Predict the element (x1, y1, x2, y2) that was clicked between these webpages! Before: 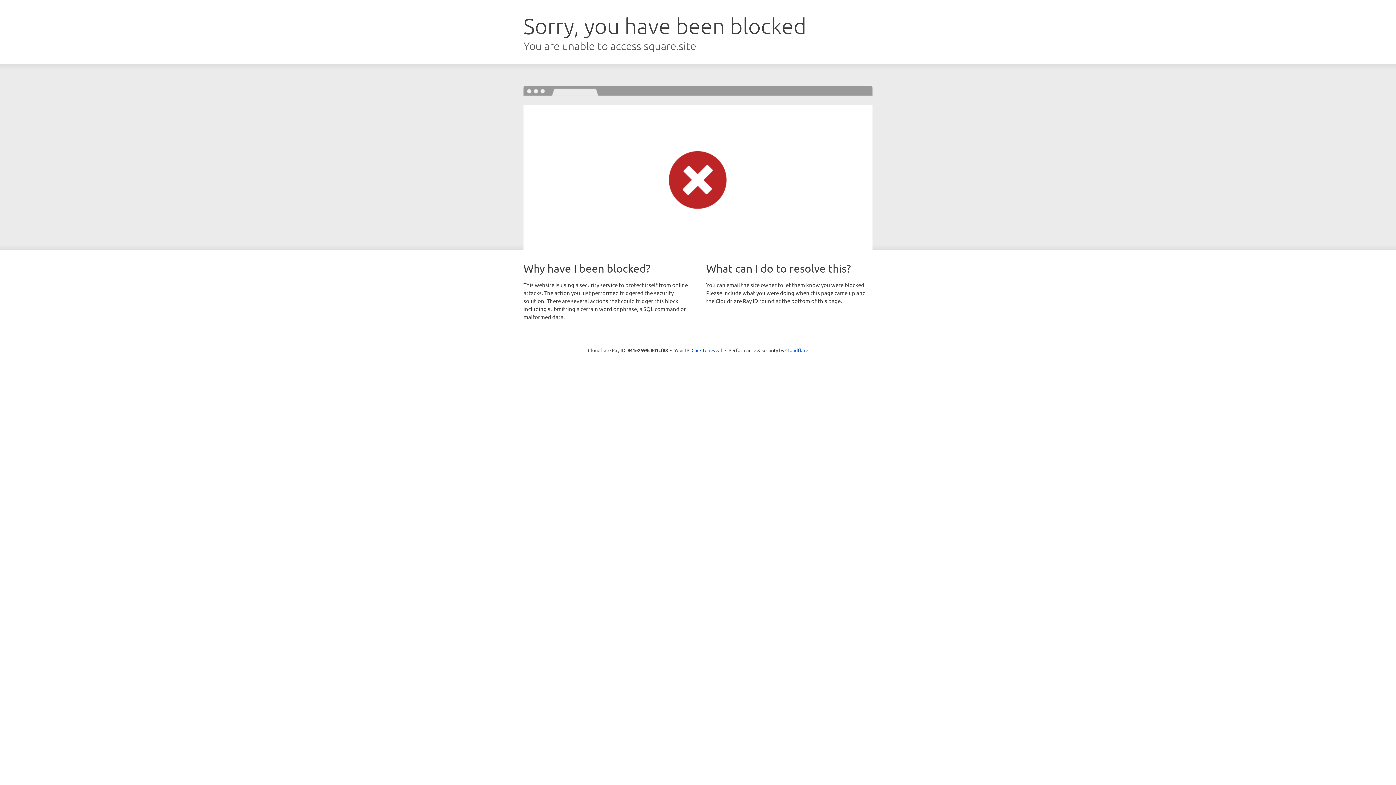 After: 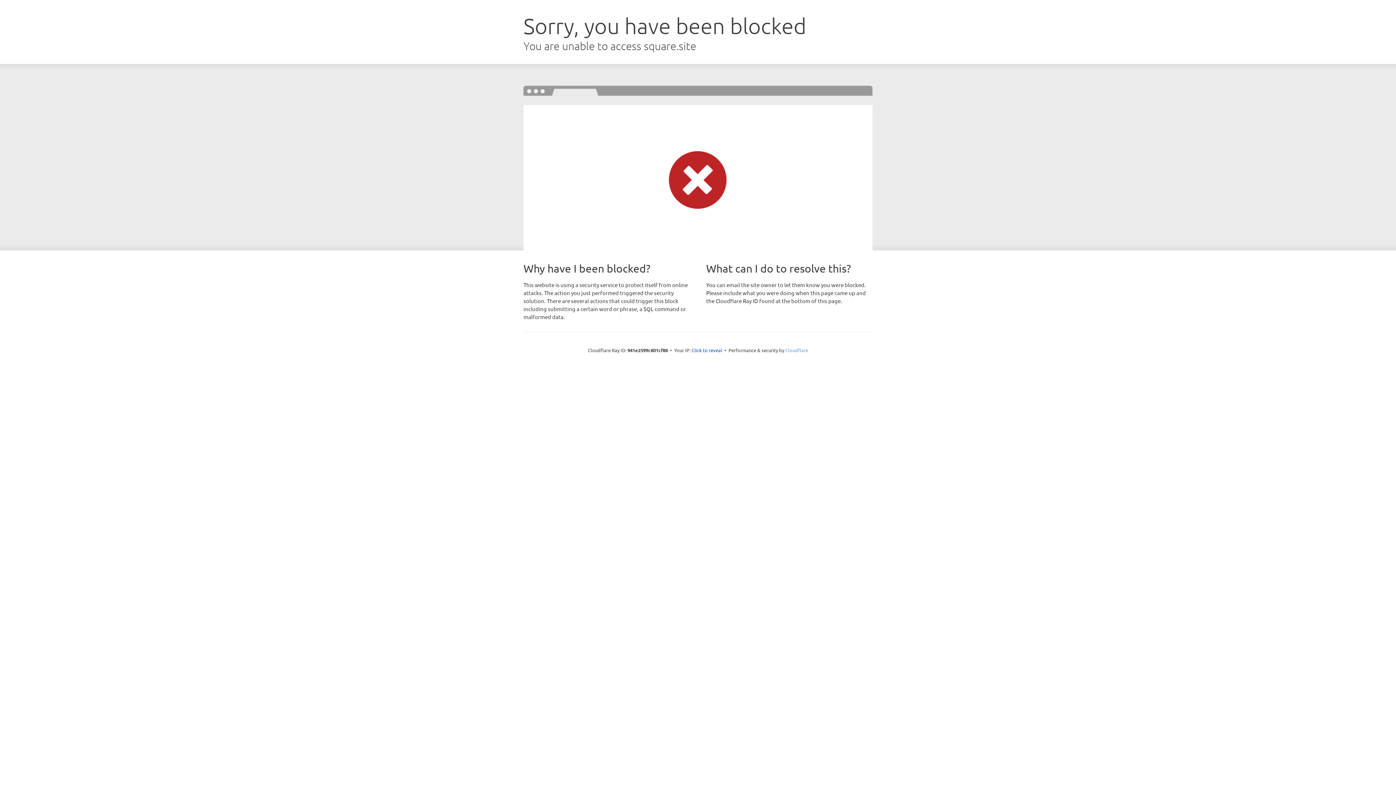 Action: bbox: (785, 347, 808, 353) label: Cloudflare